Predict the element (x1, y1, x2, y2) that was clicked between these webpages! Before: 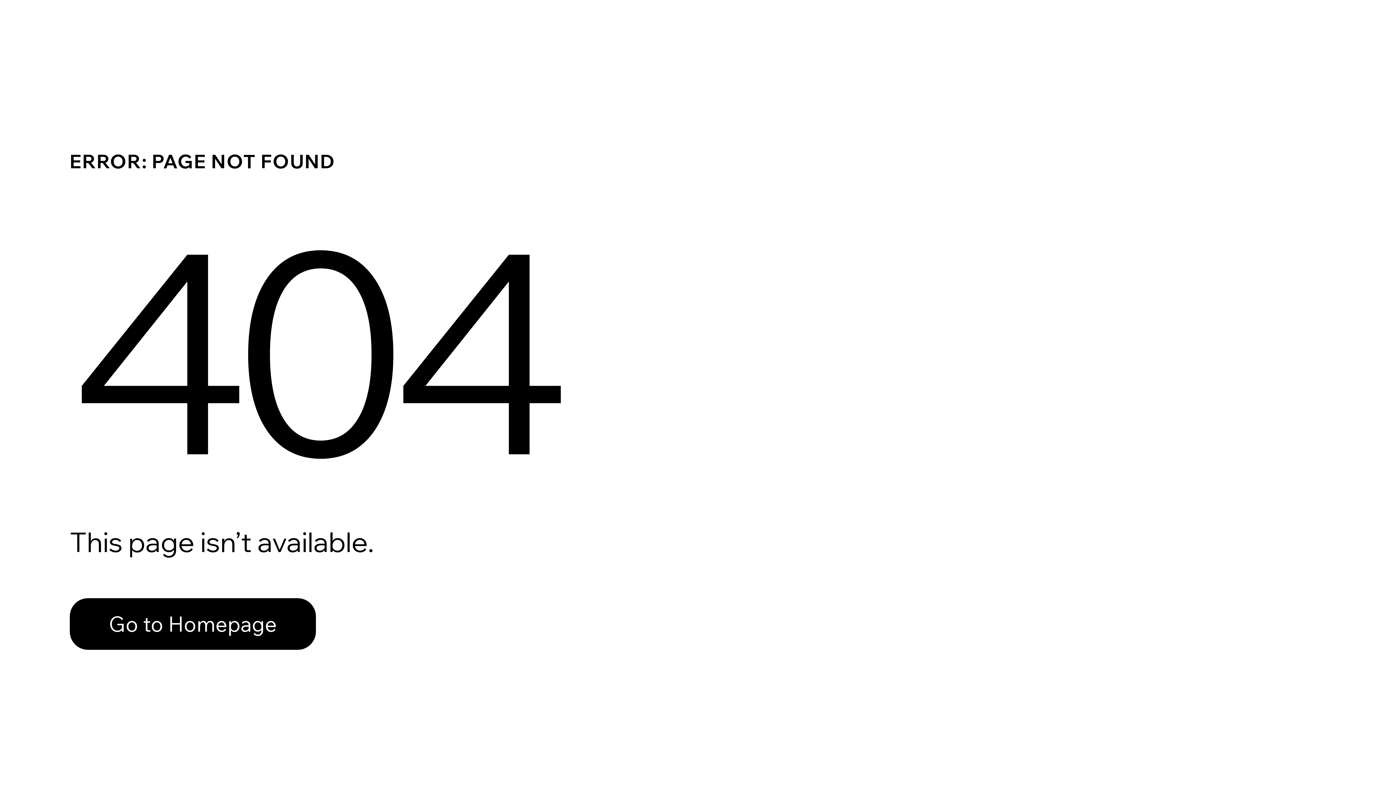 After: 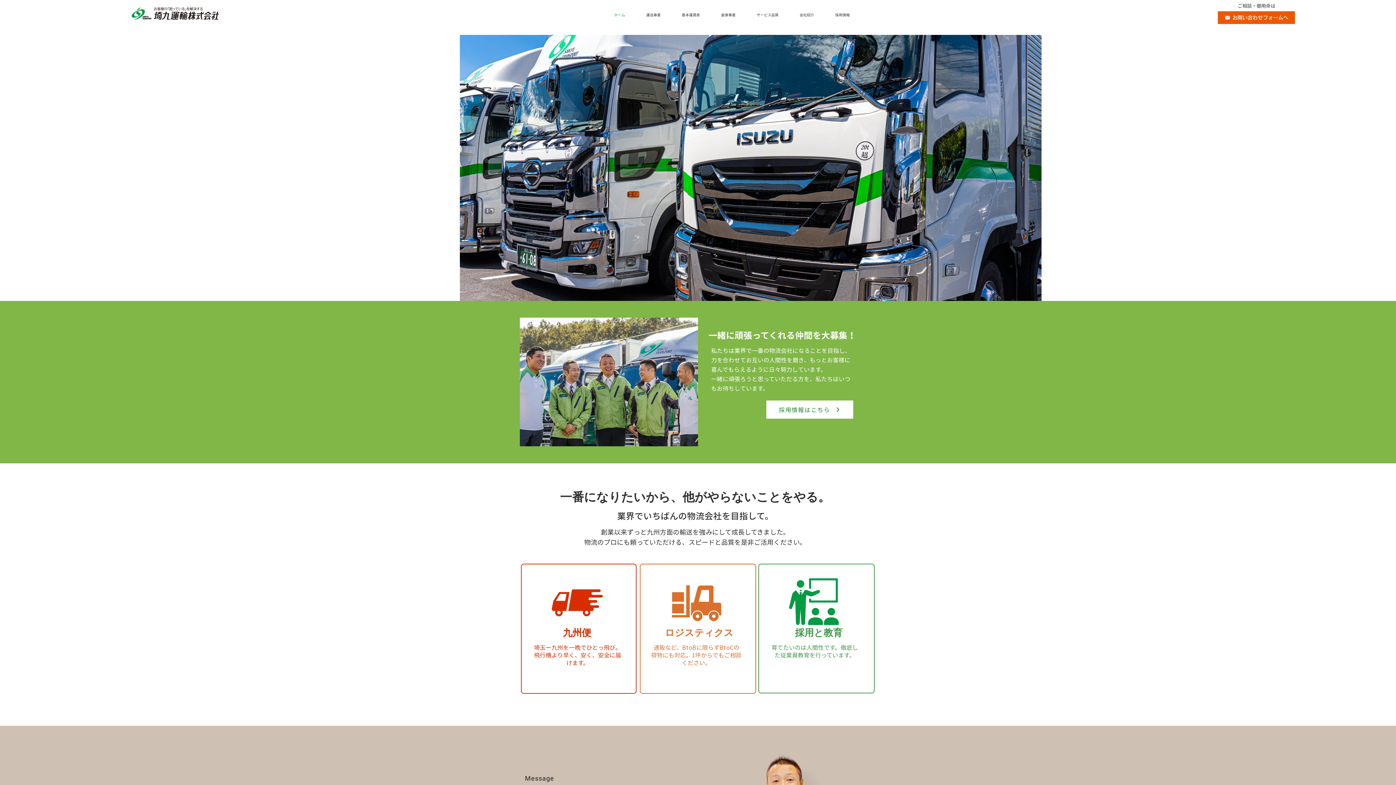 Action: bbox: (69, 582, 768, 659) label: Go to Homepage